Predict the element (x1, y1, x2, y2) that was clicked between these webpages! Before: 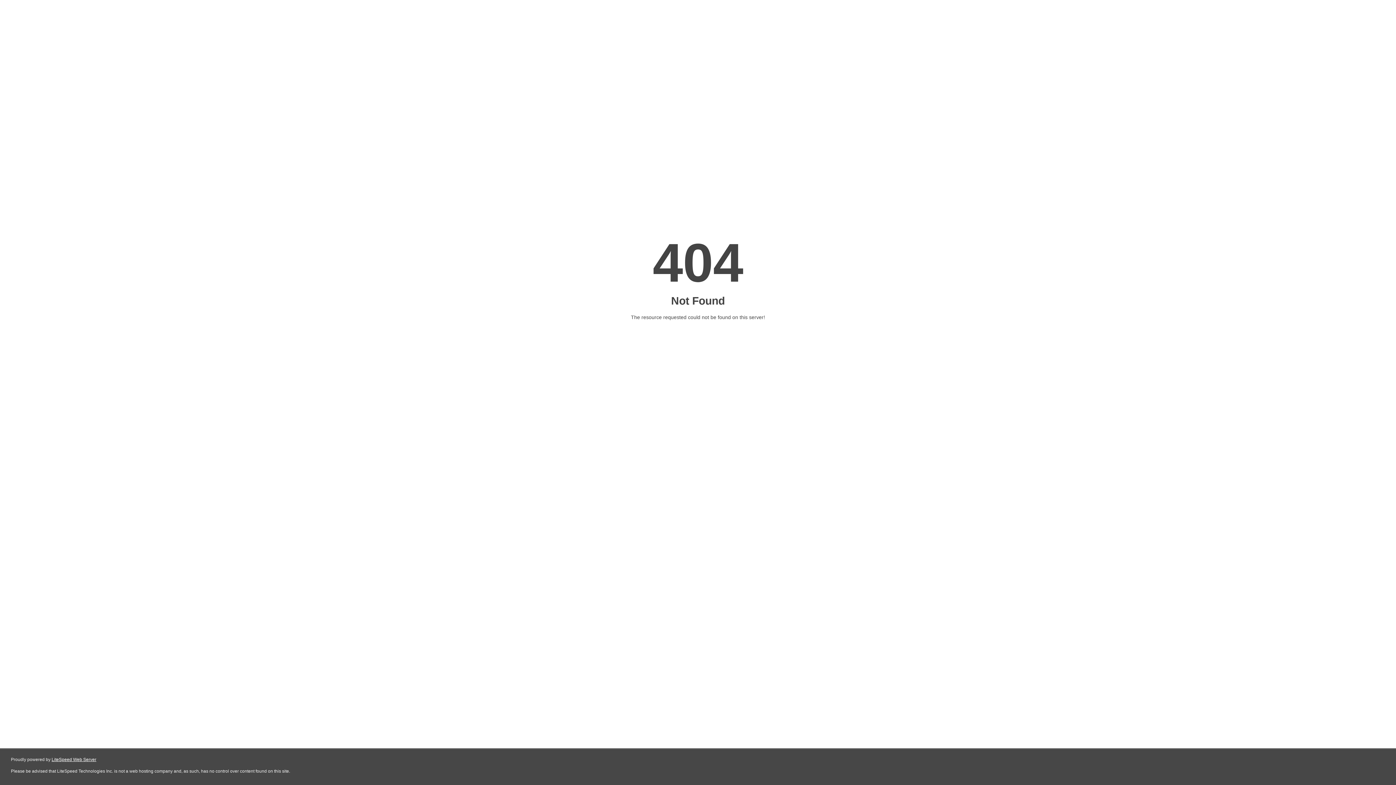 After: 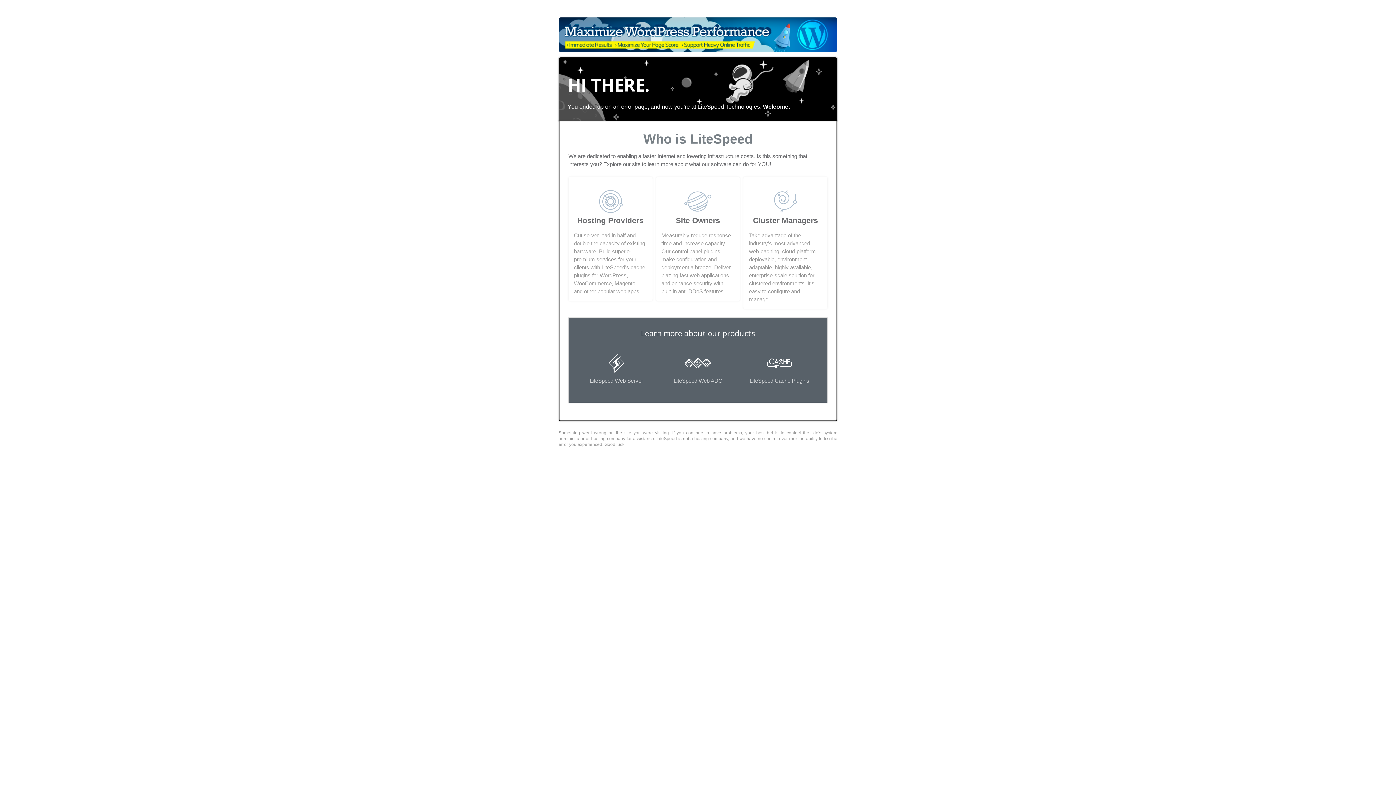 Action: bbox: (51, 757, 96, 762) label: LiteSpeed Web Server